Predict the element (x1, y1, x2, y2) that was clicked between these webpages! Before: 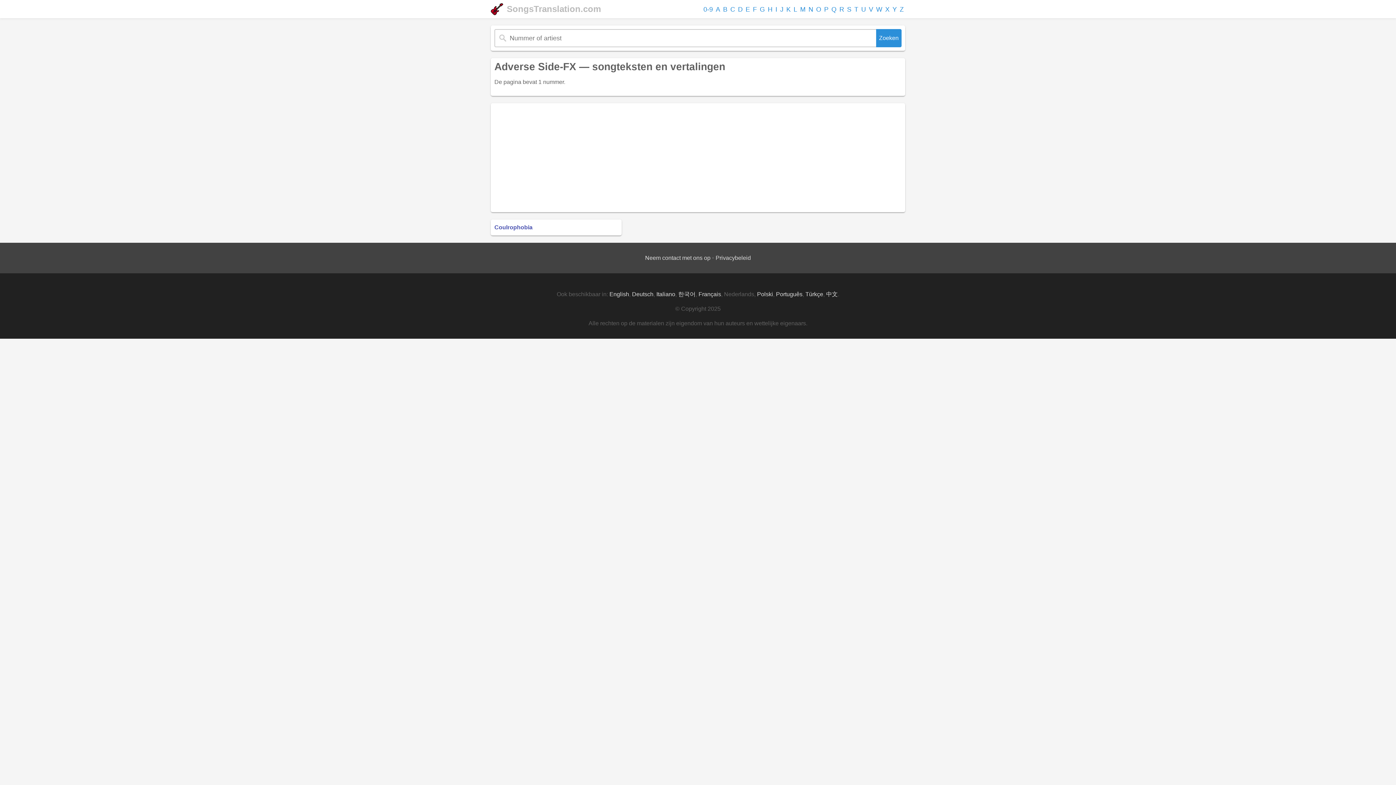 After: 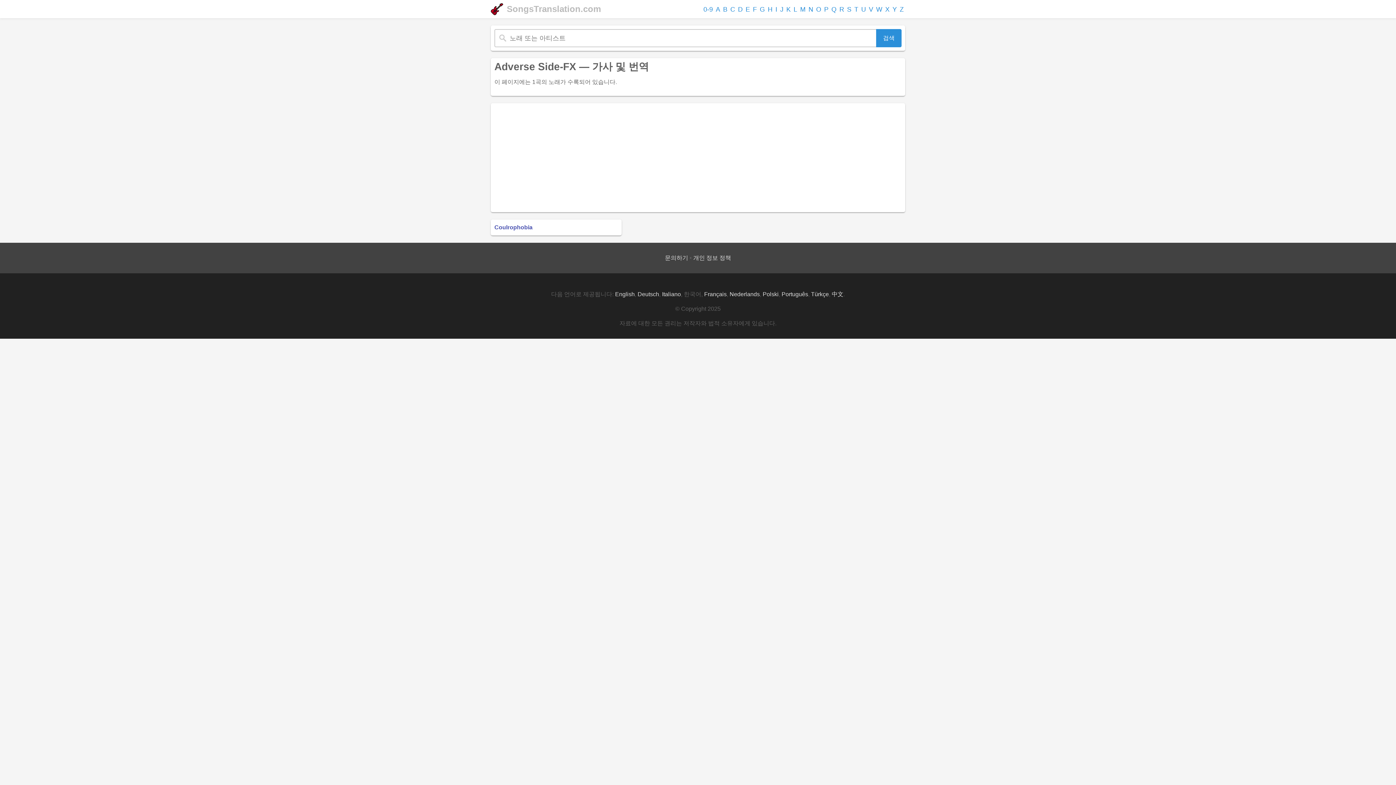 Action: bbox: (678, 291, 695, 297) label: 한국어